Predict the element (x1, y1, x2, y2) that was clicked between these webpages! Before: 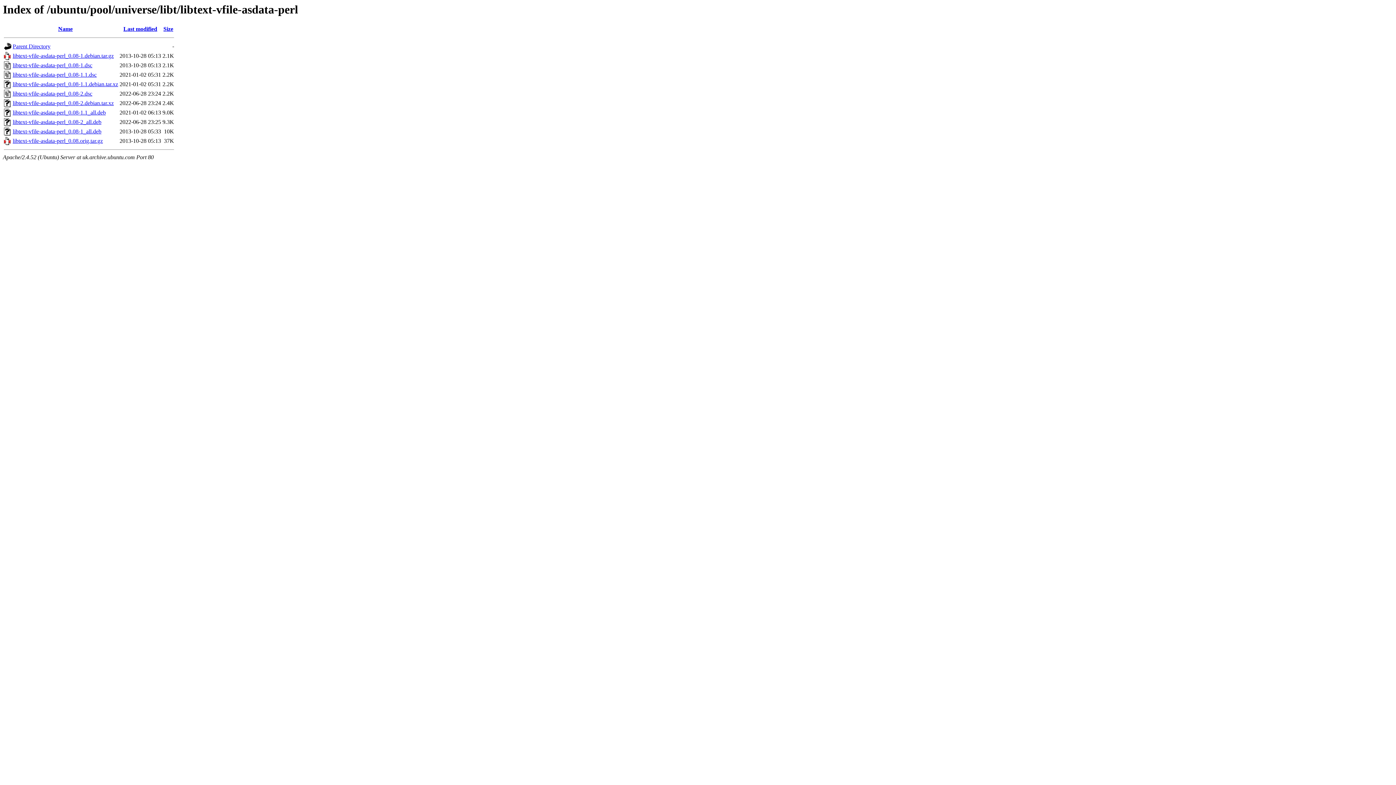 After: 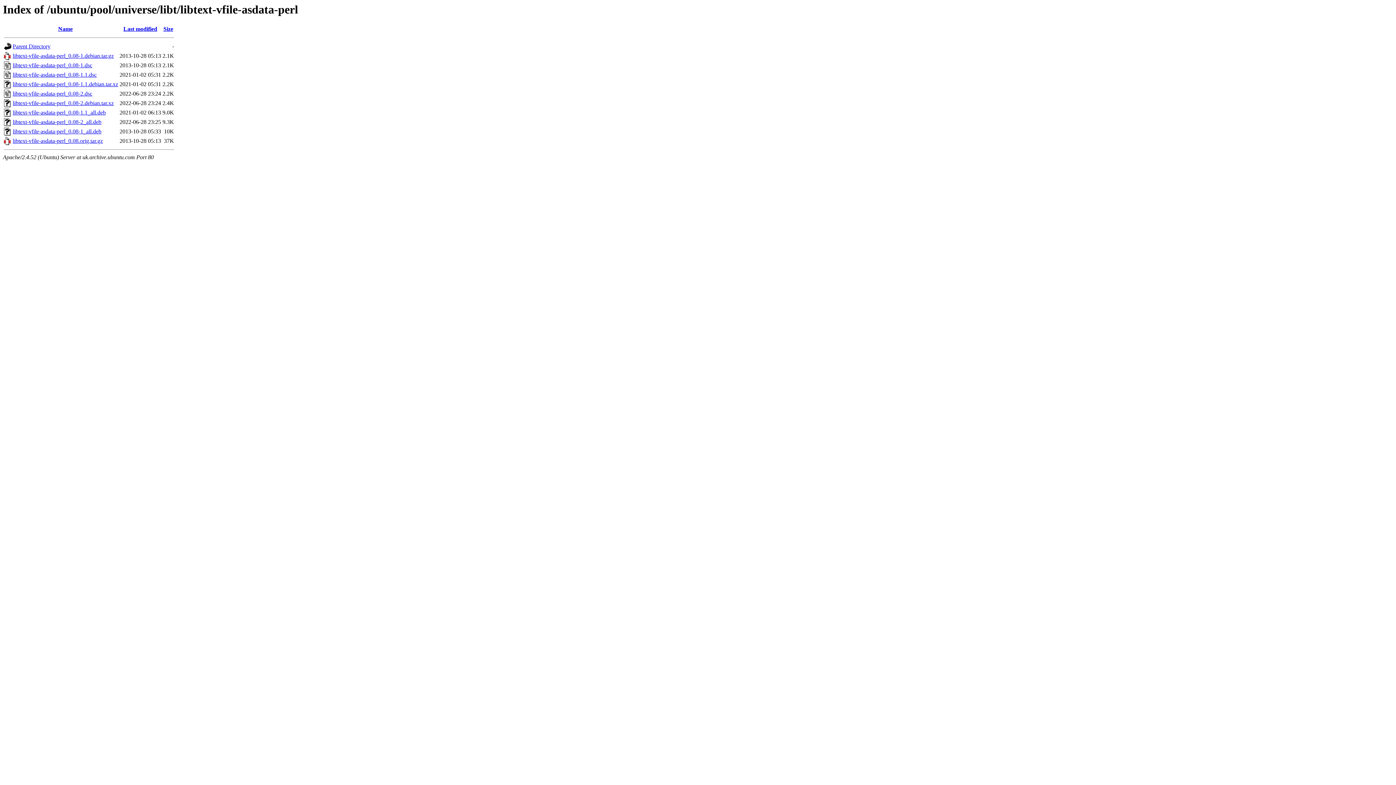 Action: label: libtext-vfile-asdata-perl_0.08-1_all.deb bbox: (12, 128, 101, 134)